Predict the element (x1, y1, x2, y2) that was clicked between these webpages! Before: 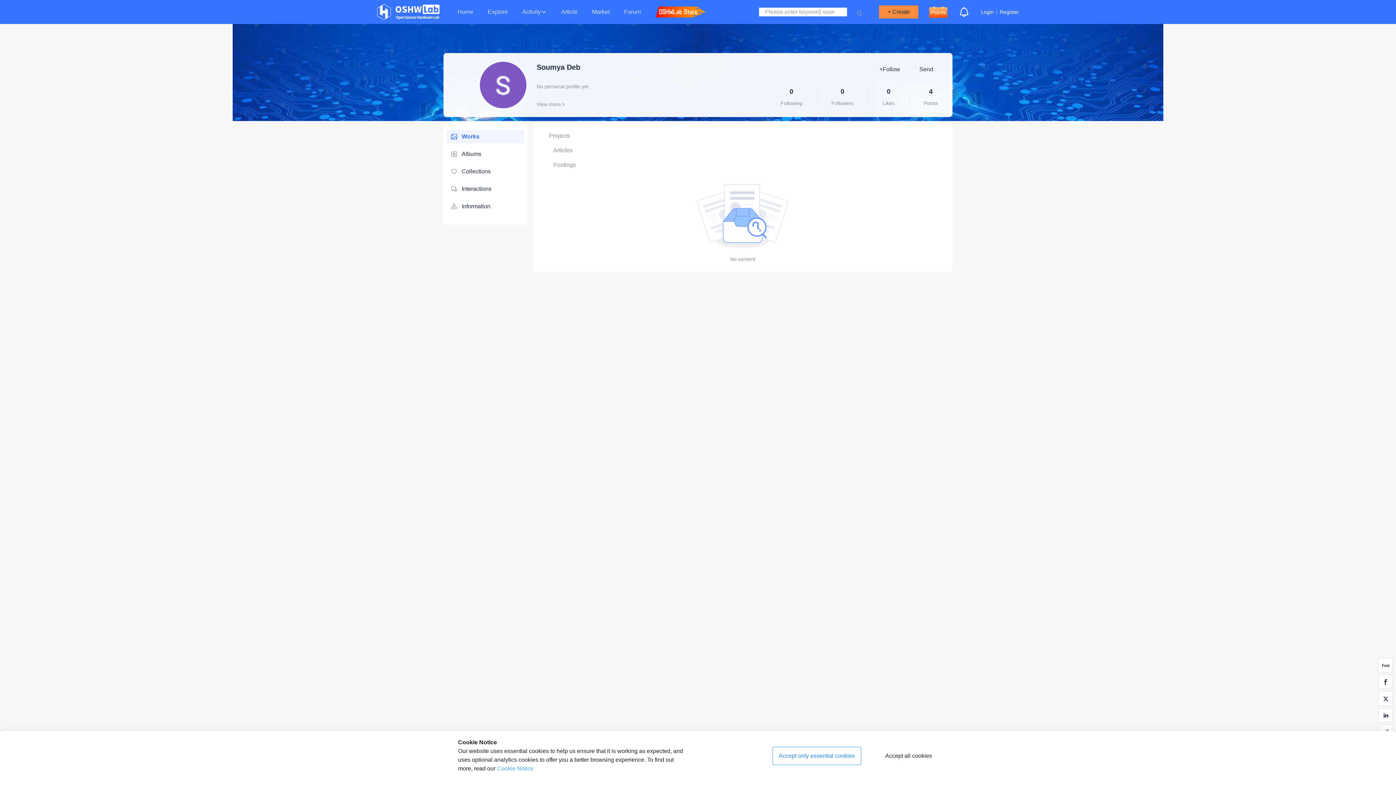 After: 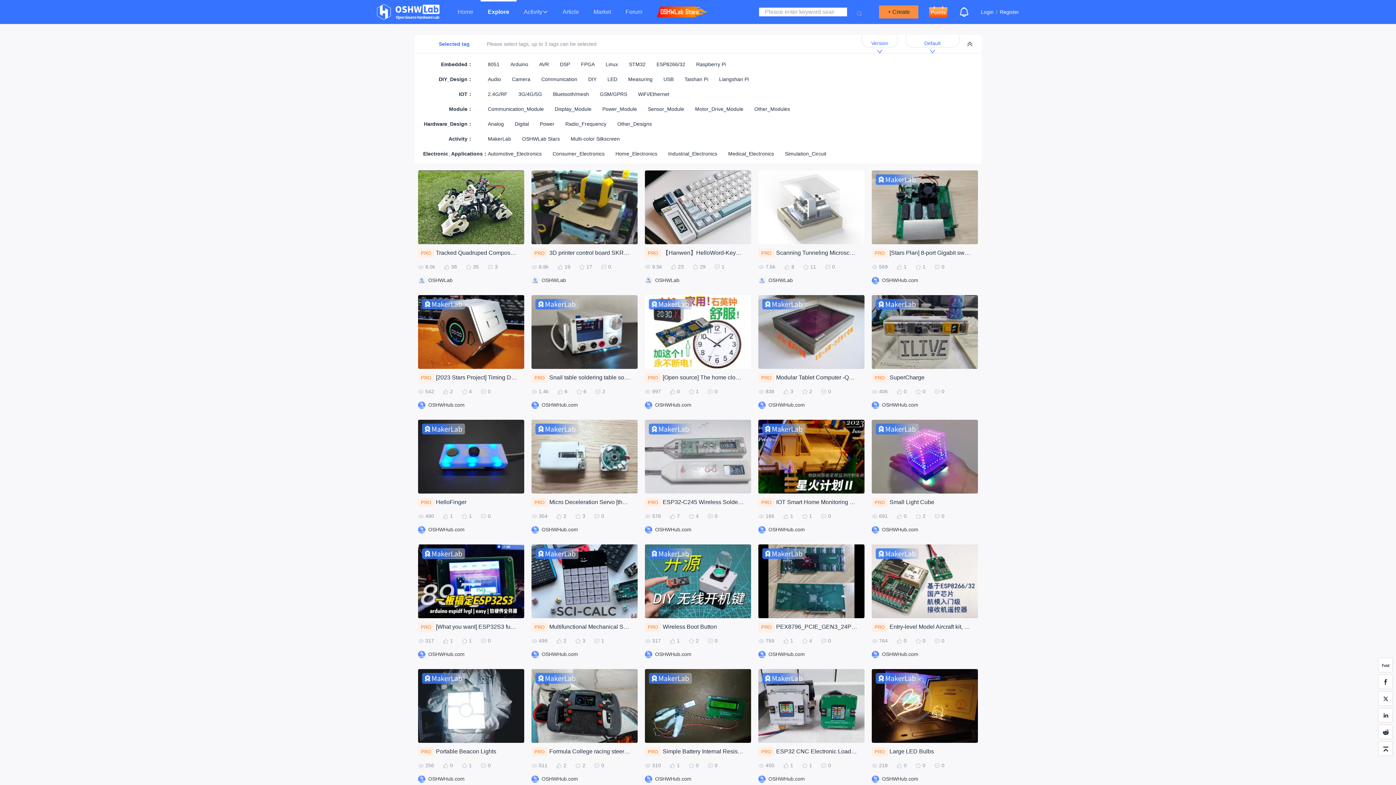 Action: label: Explore bbox: (487, 0, 507, 24)